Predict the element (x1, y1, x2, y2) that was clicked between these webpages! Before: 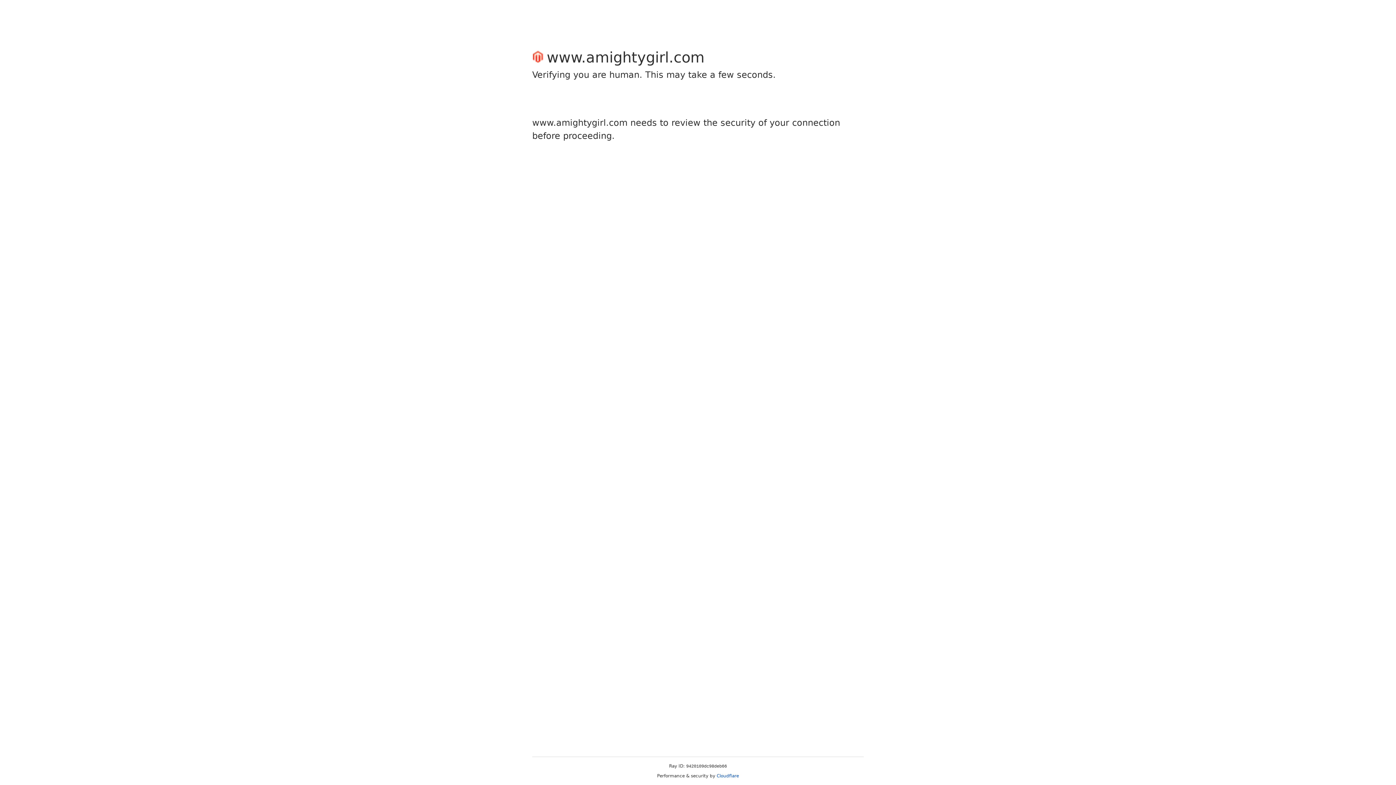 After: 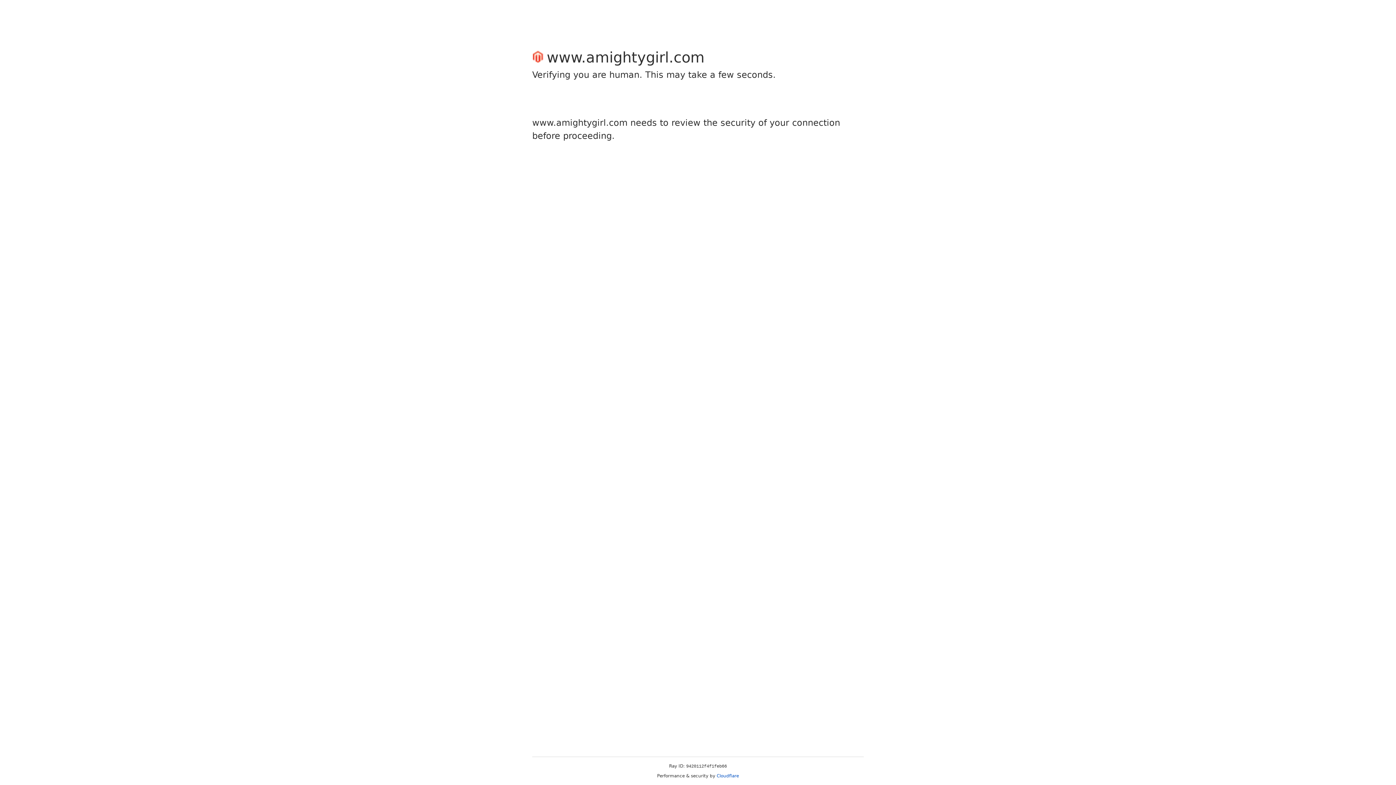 Action: bbox: (716, 773, 739, 778) label: Cloudflare